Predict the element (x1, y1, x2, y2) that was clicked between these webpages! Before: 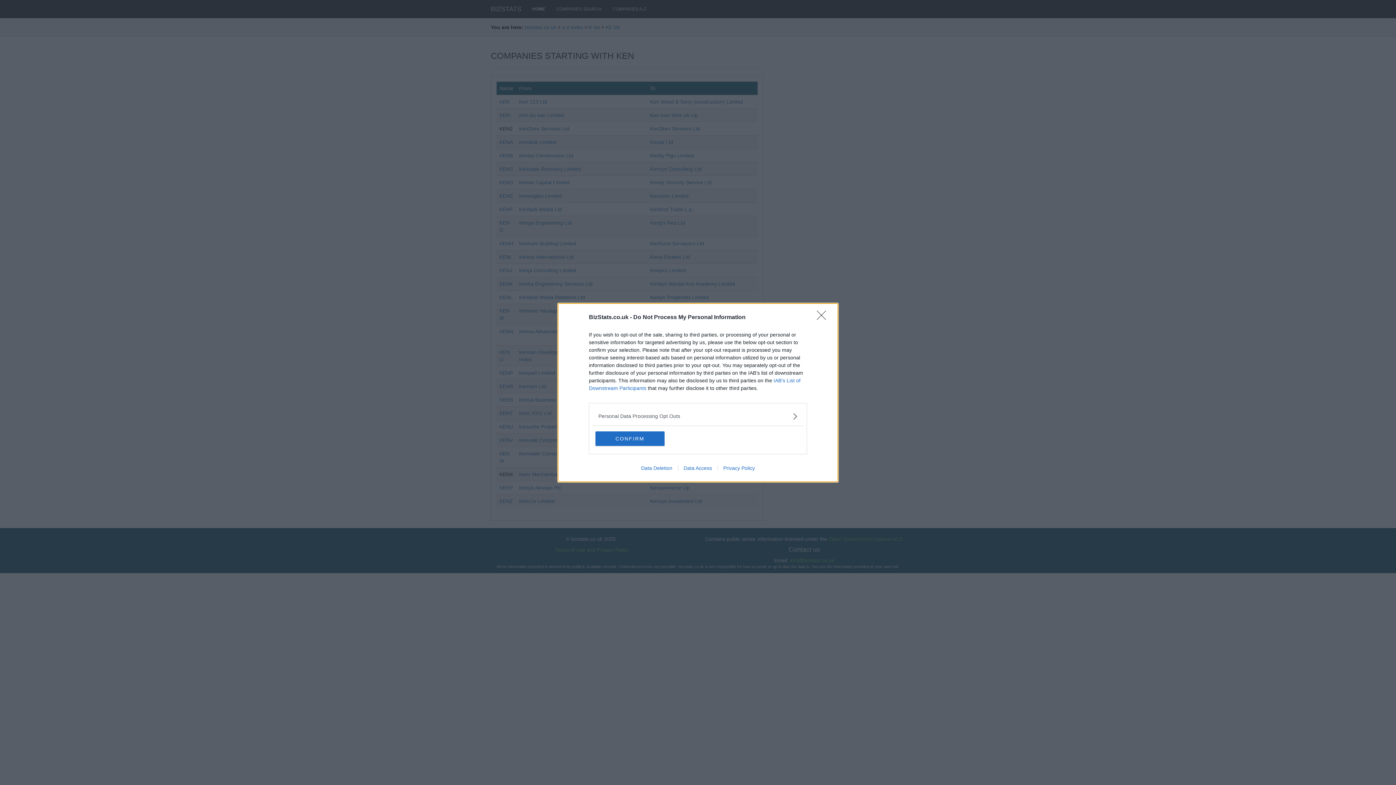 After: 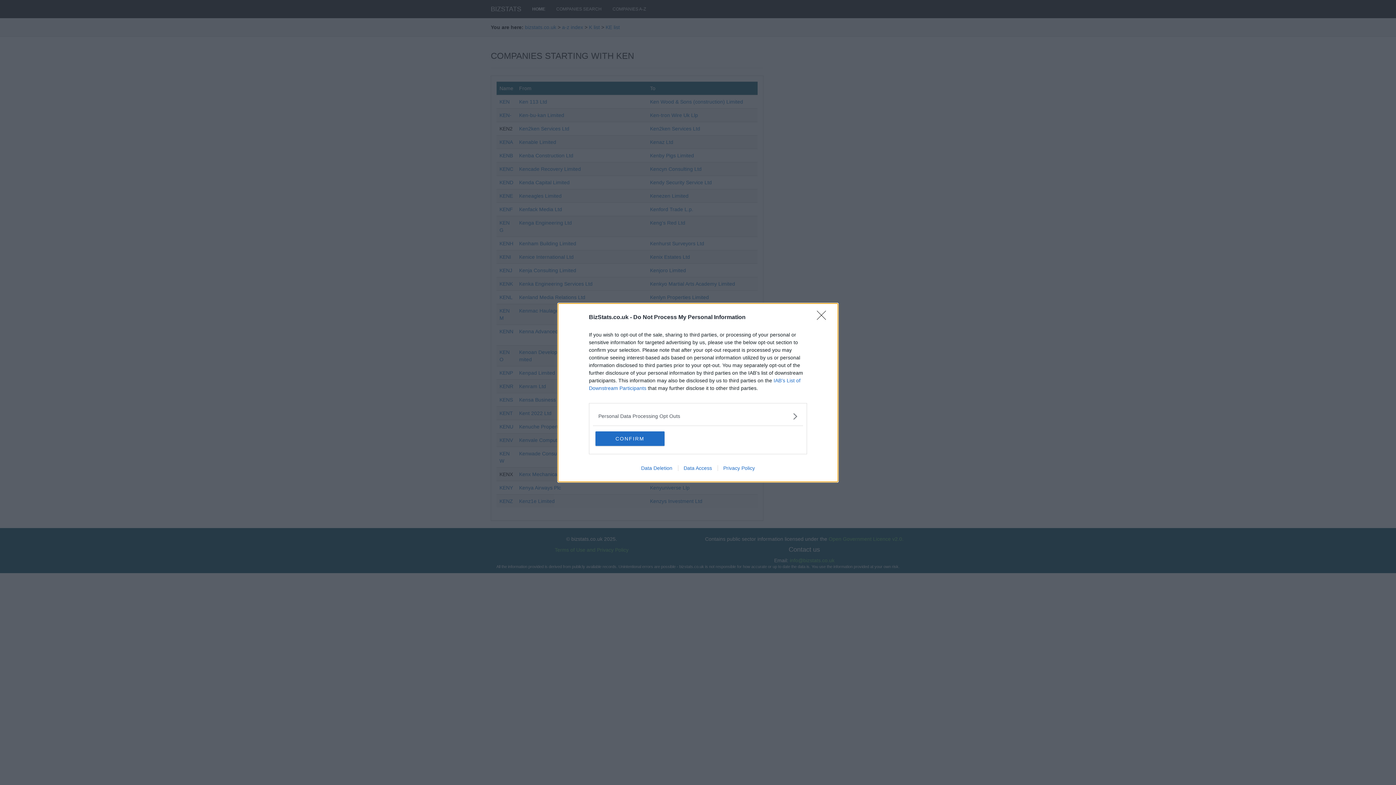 Action: bbox: (678, 465, 717, 471) label: Data Access